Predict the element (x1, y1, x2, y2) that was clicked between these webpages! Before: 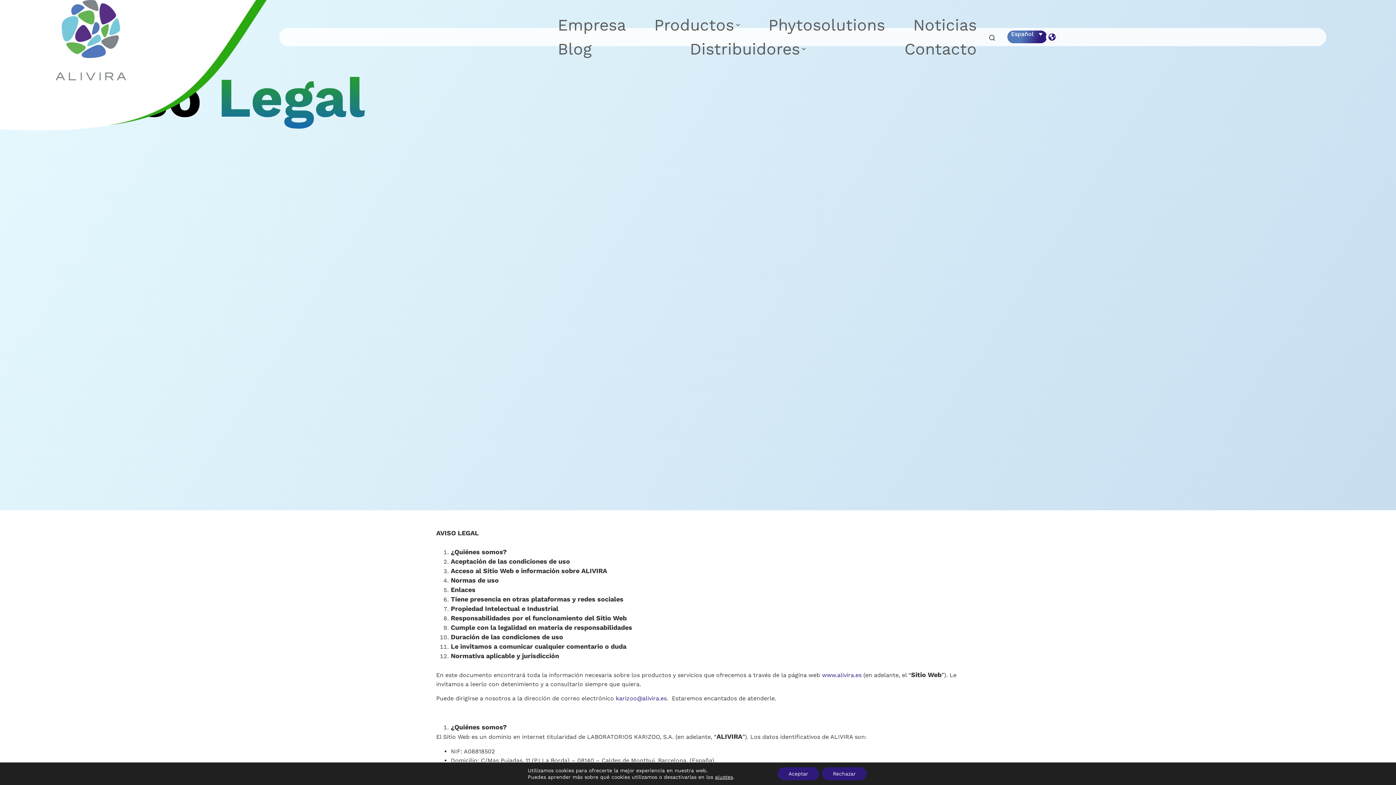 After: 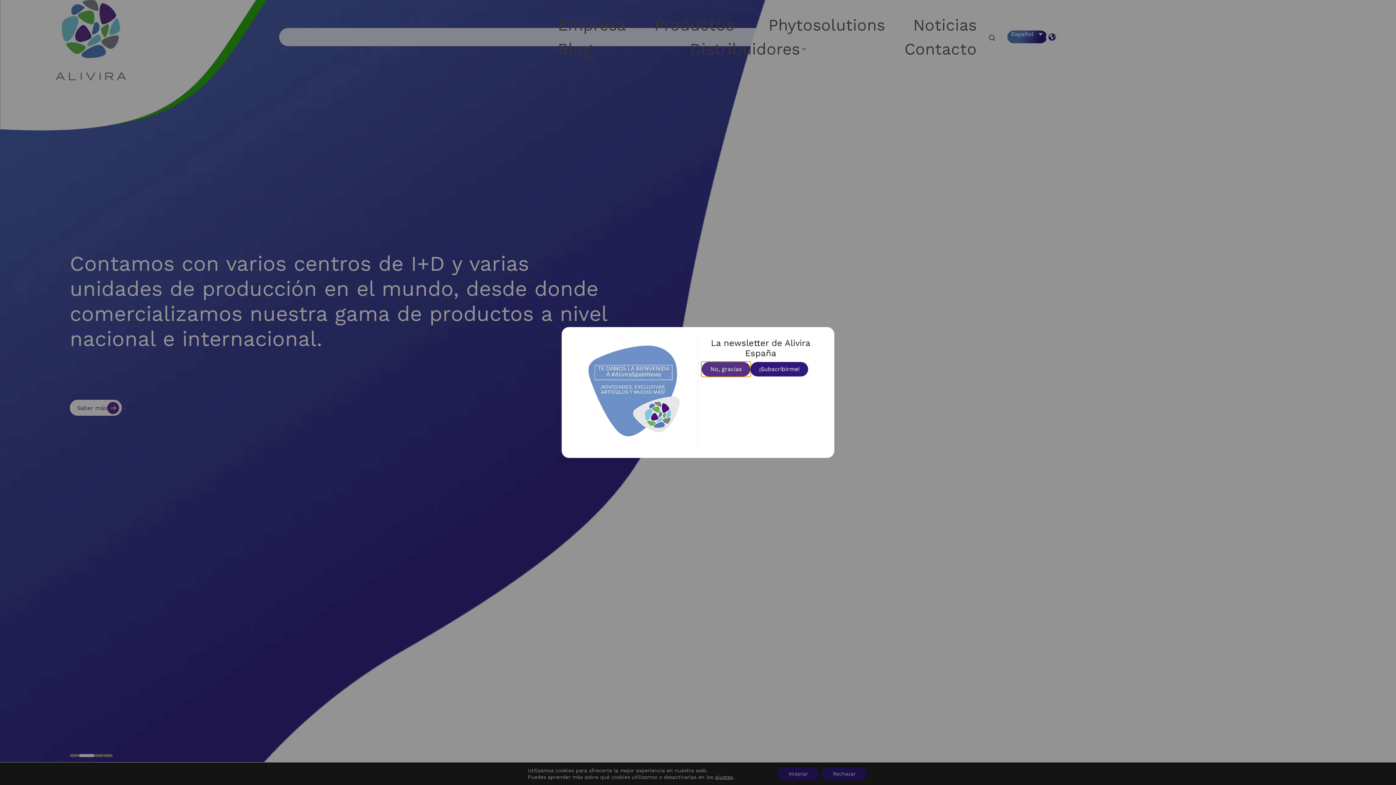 Action: label: www.alivira.es bbox: (822, 672, 861, 678)